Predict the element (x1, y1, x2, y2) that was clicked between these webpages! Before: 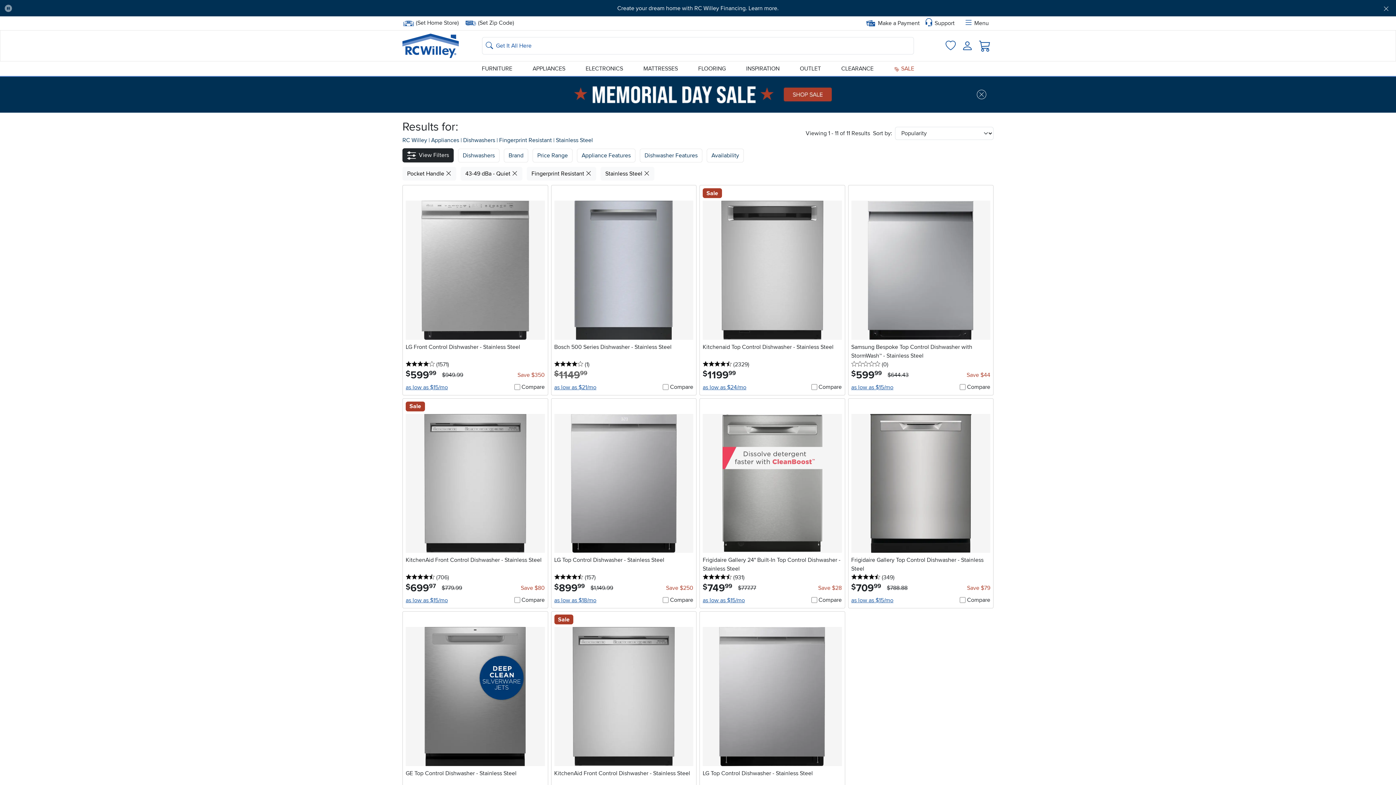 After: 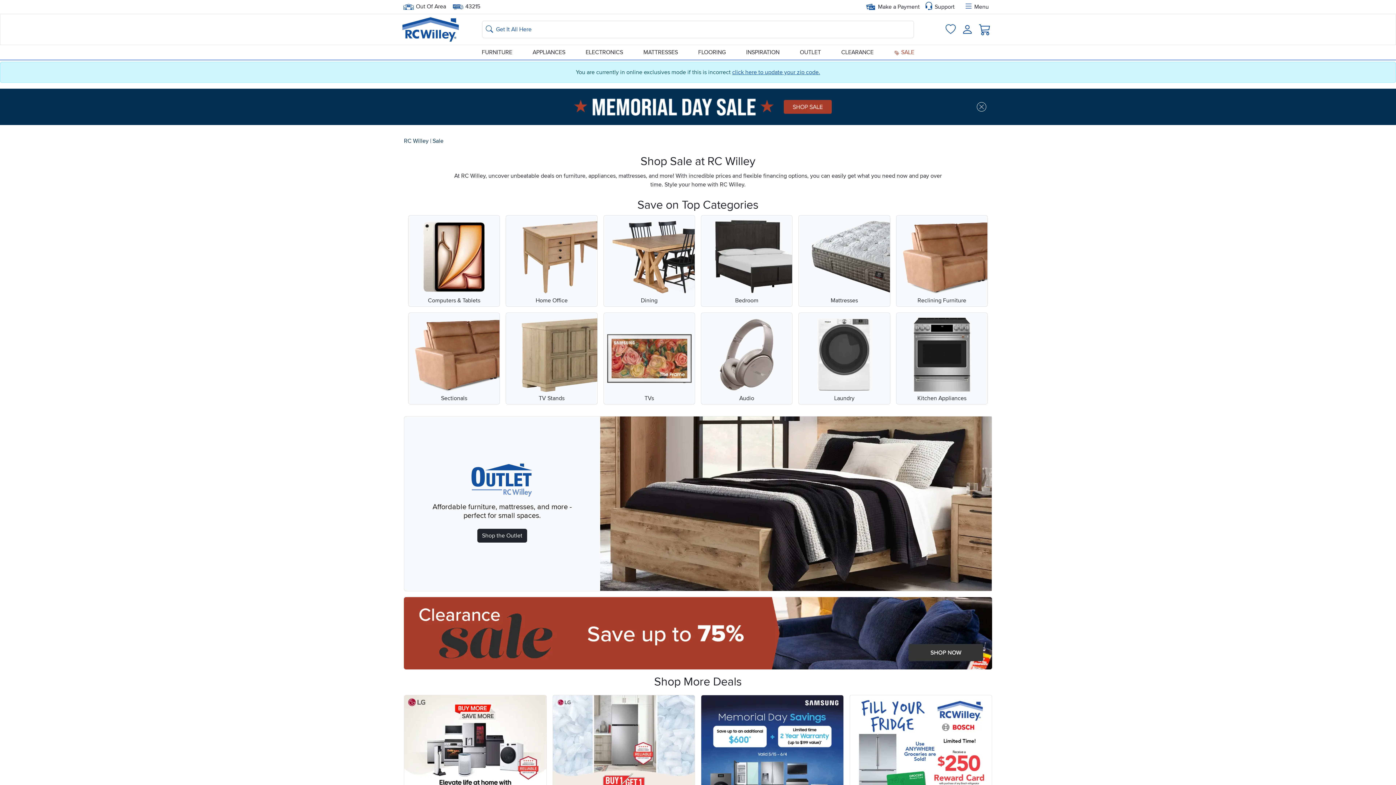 Action: label:  SALE bbox: (891, 61, 917, 76)